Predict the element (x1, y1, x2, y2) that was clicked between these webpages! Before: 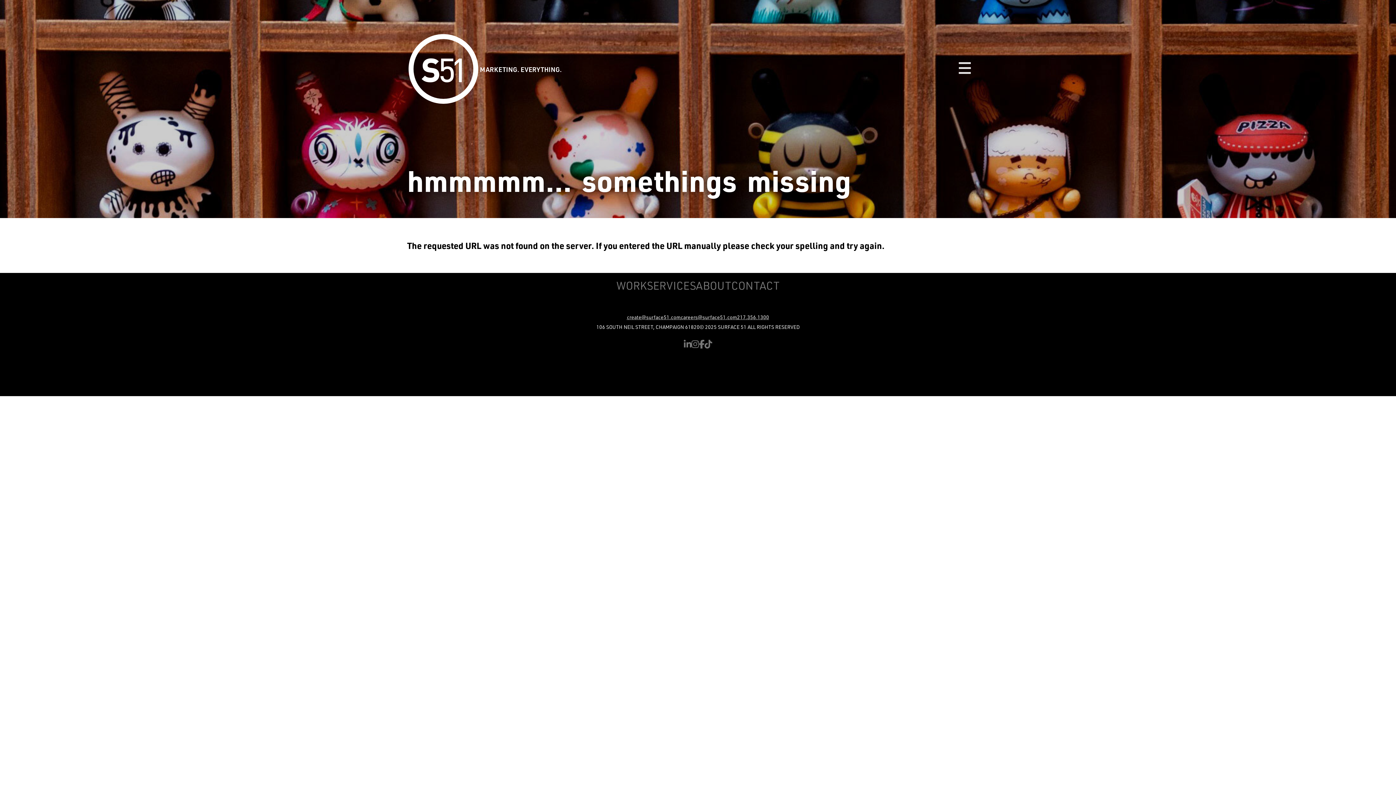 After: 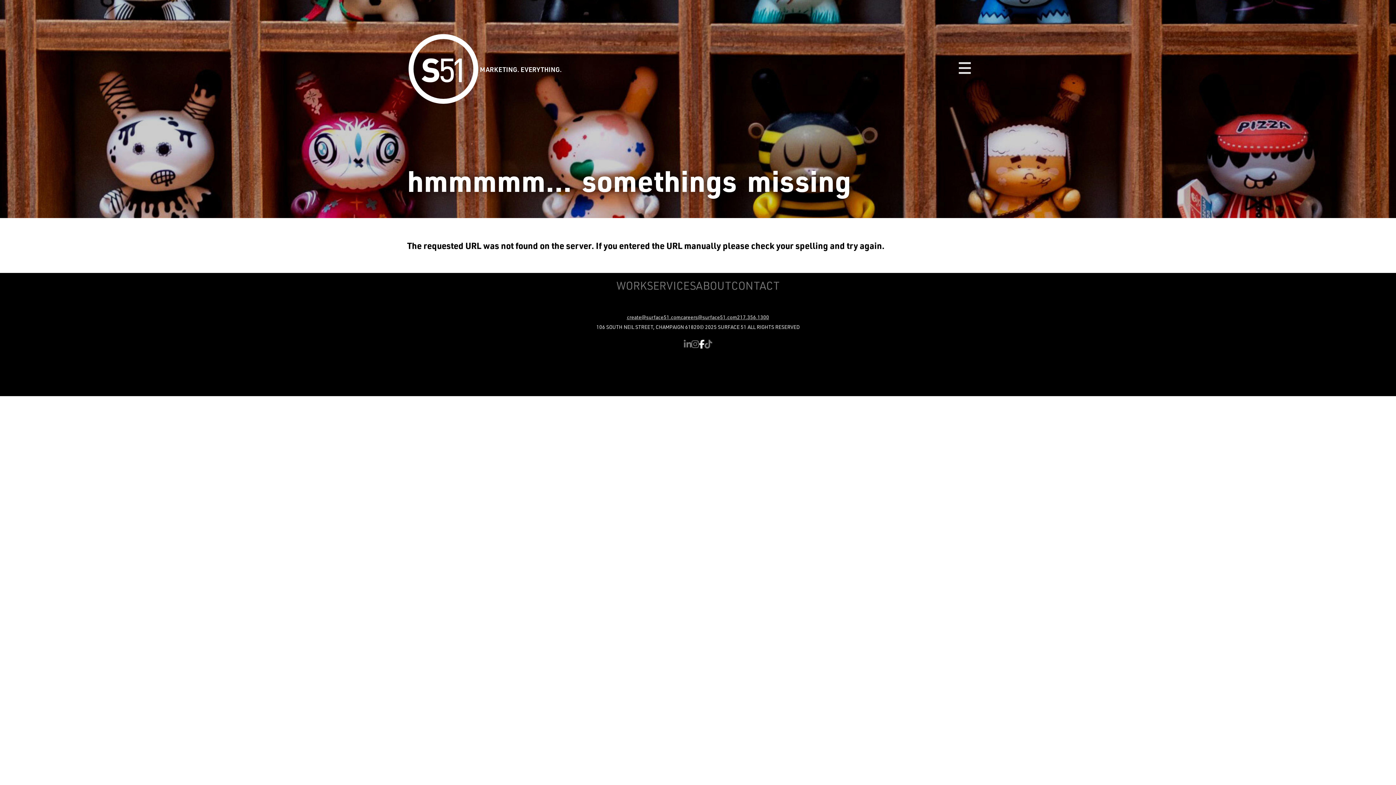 Action: bbox: (699, 338, 704, 349) label: Facebook Logo